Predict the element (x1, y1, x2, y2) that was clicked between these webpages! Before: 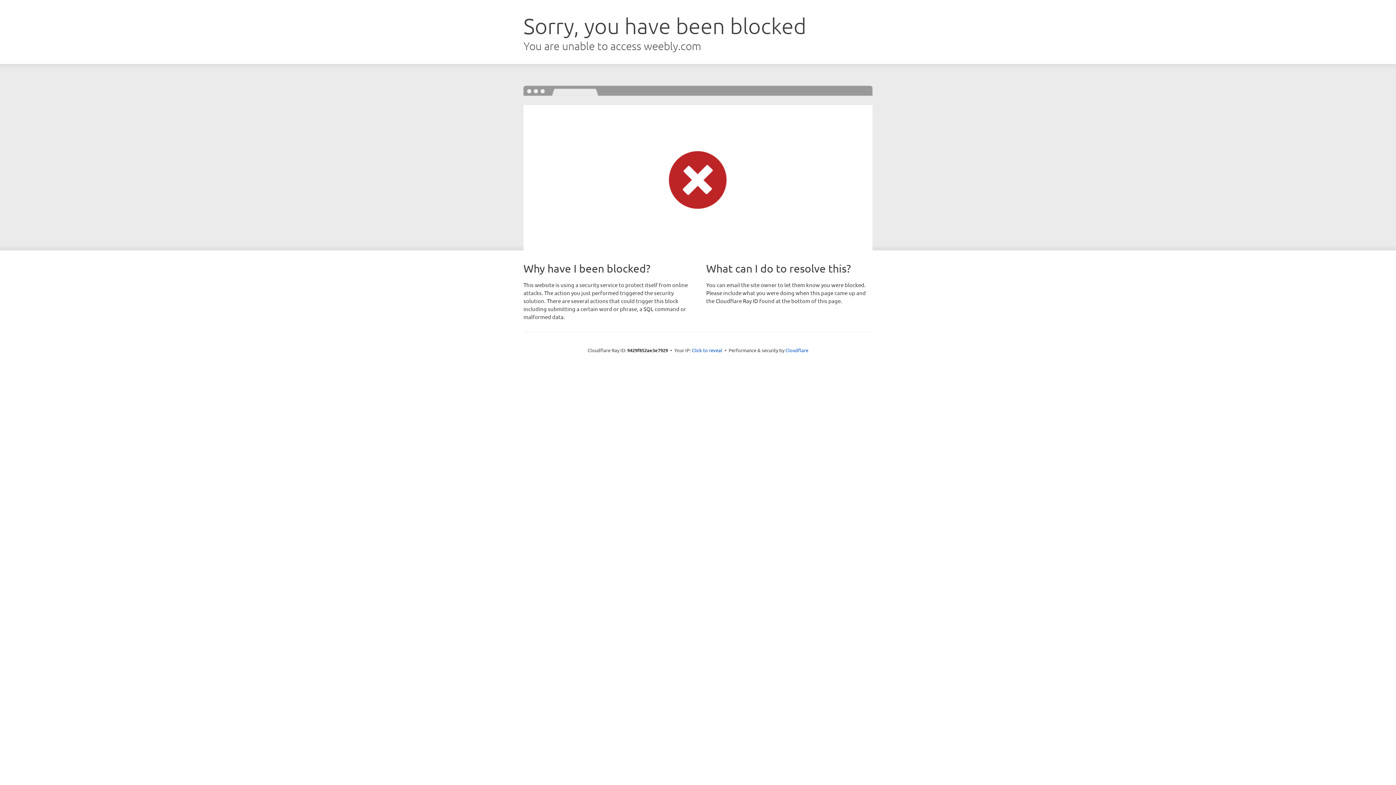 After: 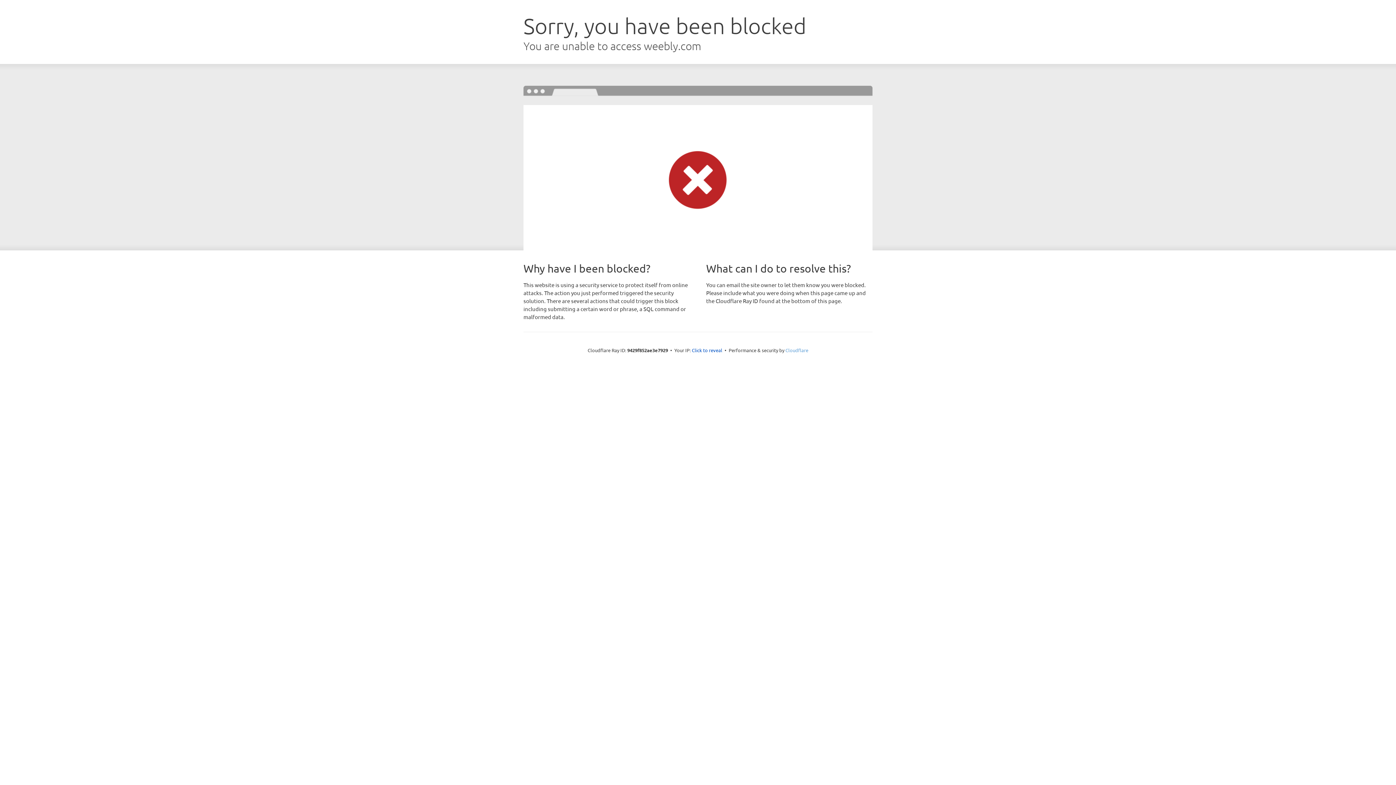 Action: label: Cloudflare bbox: (785, 347, 808, 353)